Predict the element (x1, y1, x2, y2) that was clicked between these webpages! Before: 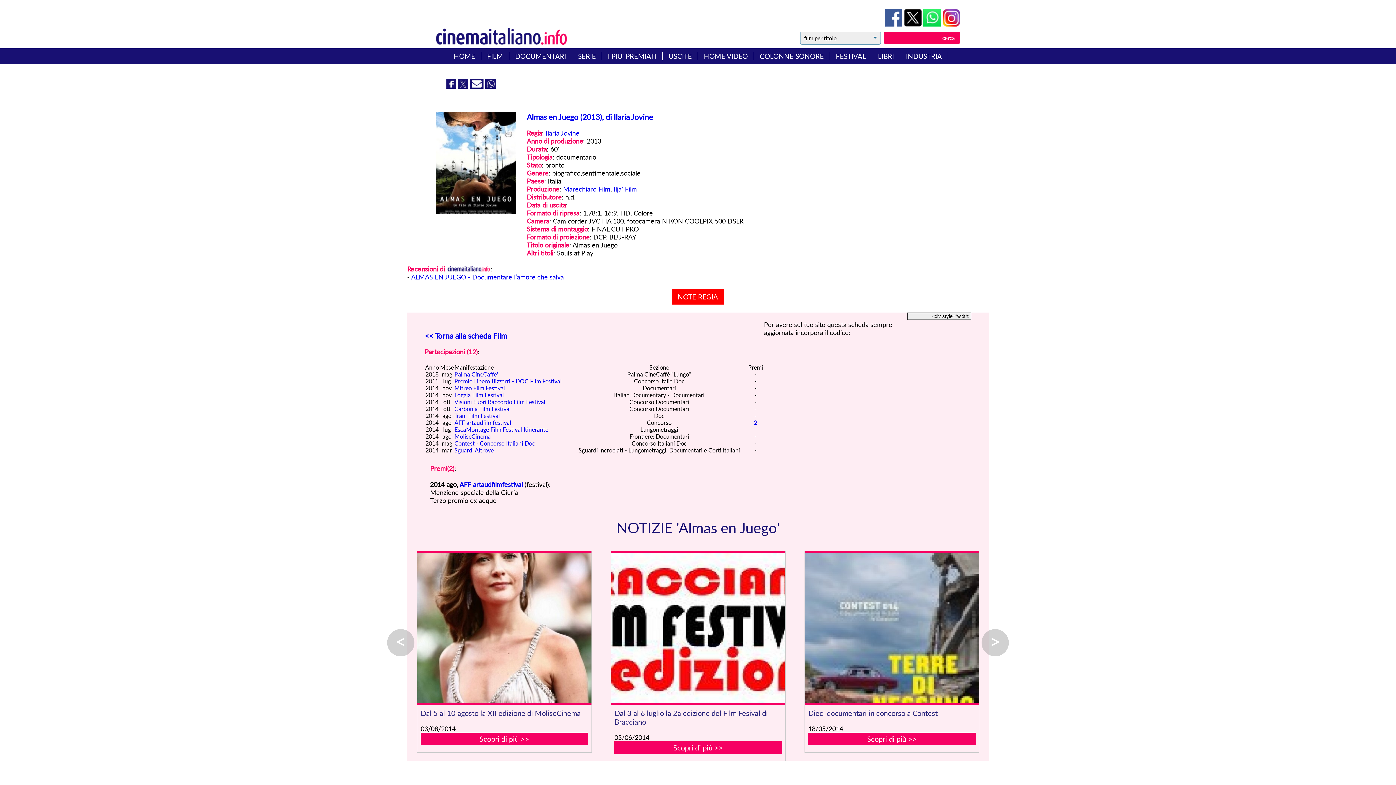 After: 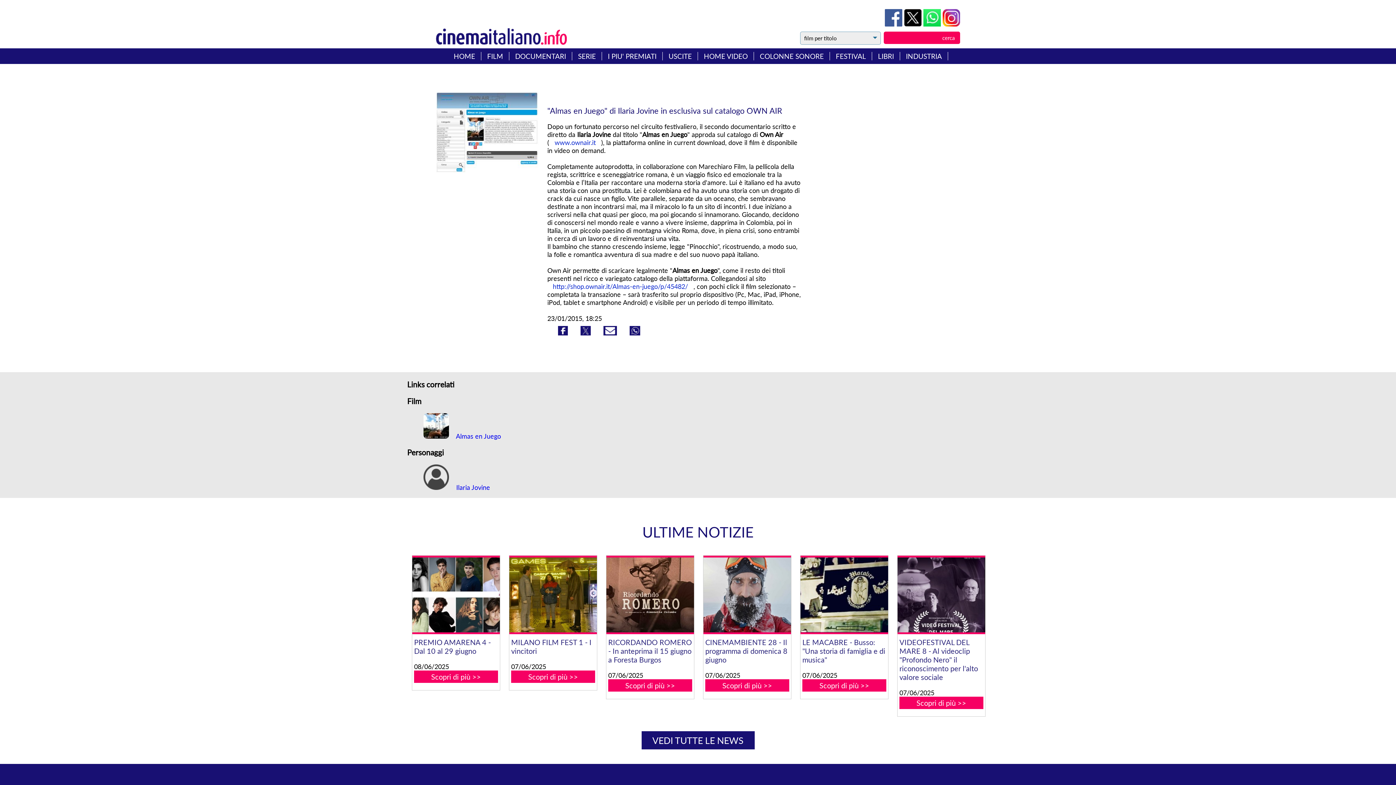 Action: label: Scopri di più >> bbox: (420, 741, 588, 754)